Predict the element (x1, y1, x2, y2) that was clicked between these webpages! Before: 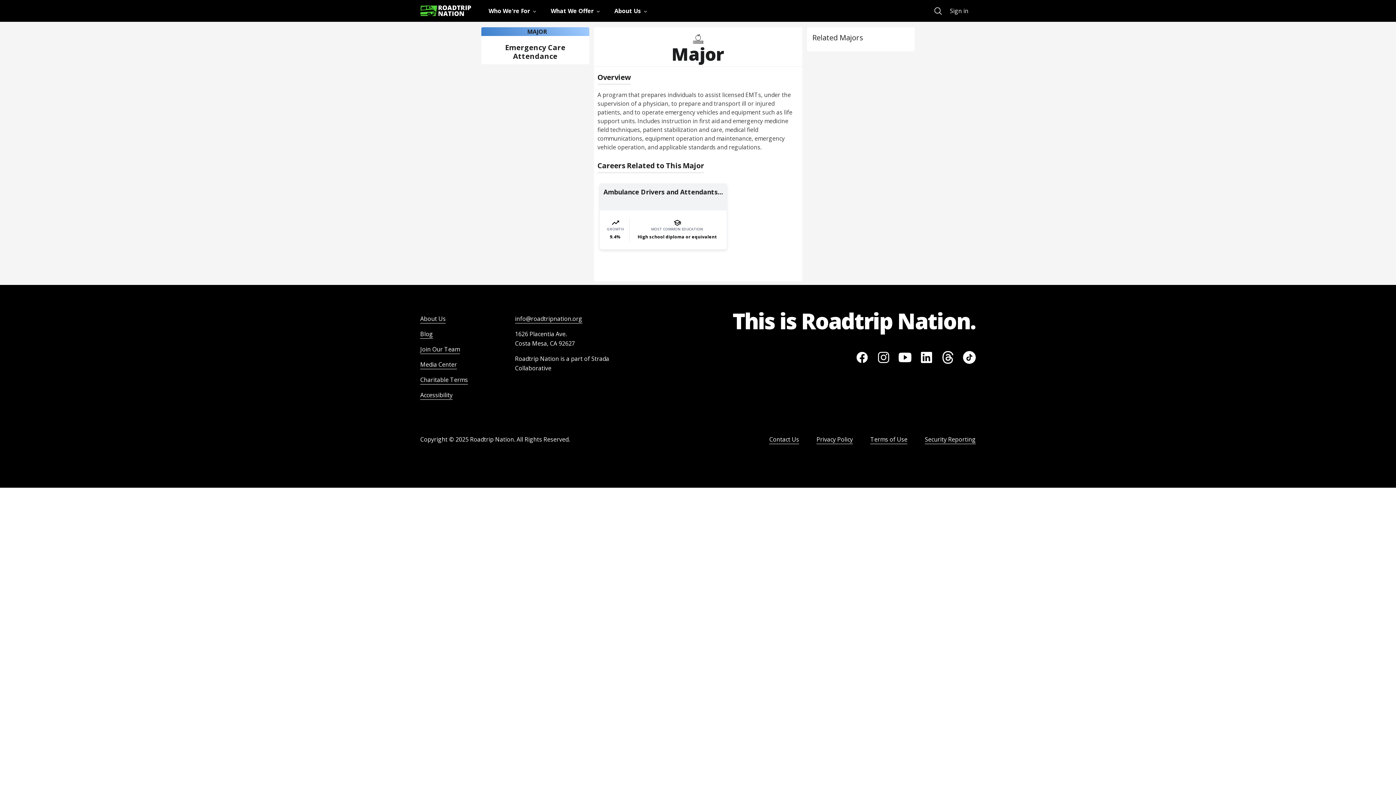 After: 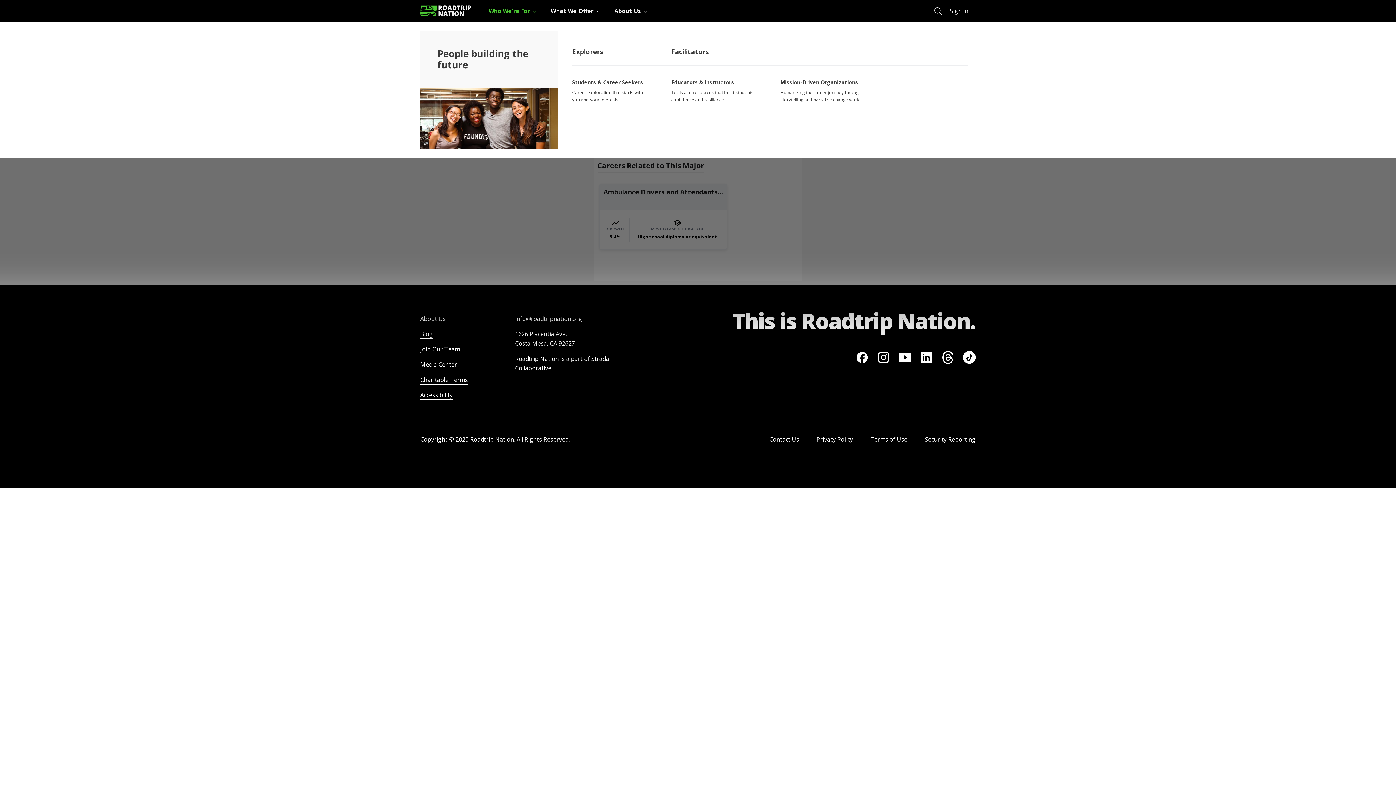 Action: label: Who We're For bbox: (488, 6, 539, 15)